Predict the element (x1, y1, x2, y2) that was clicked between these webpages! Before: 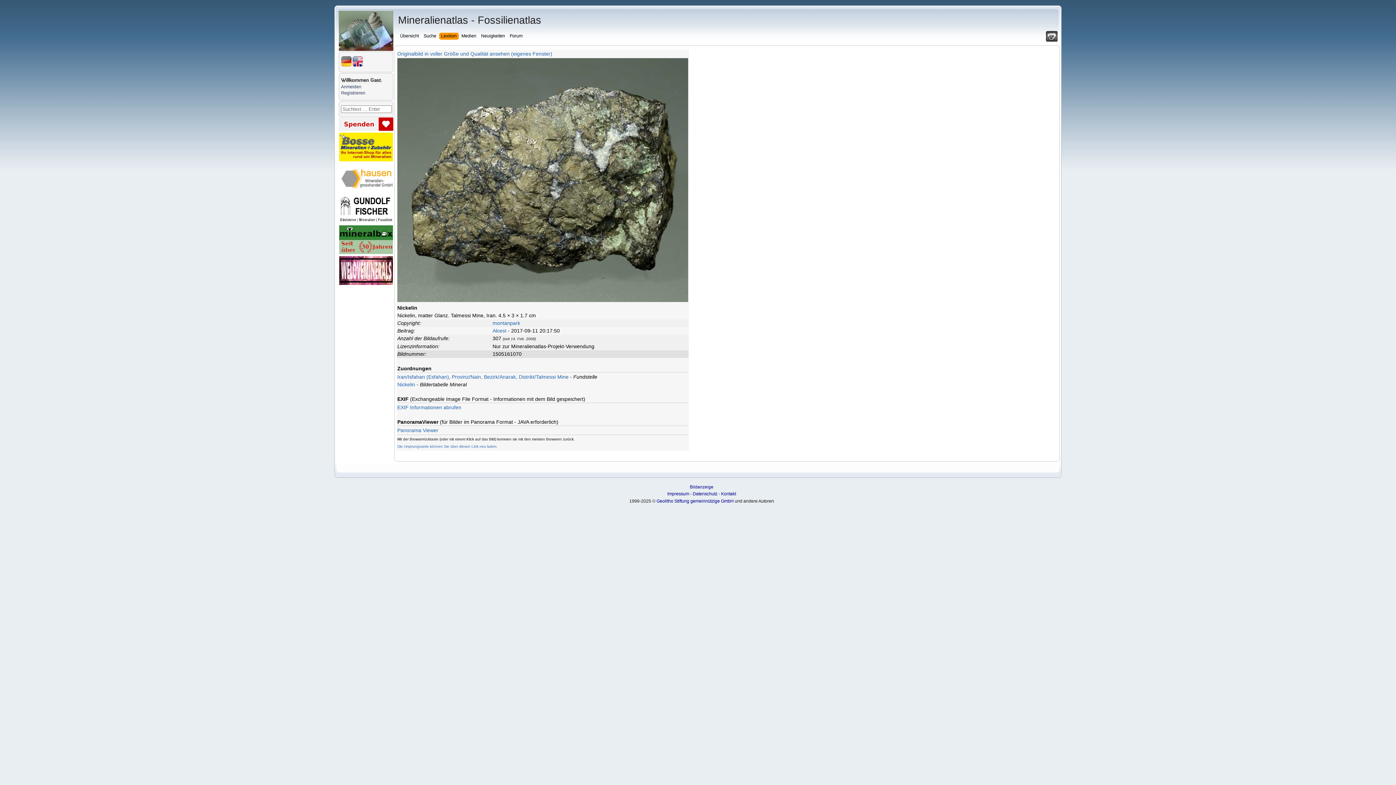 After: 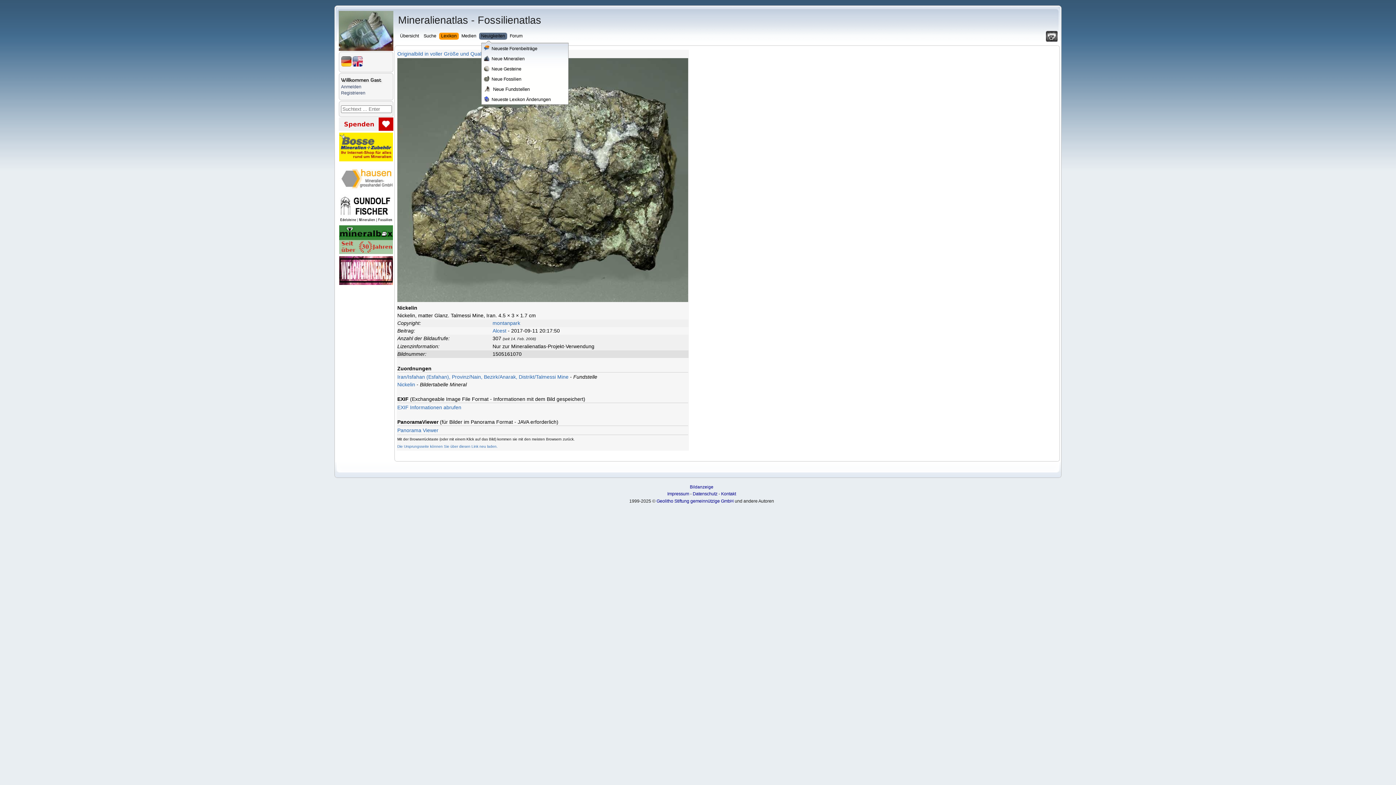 Action: bbox: (481, 32, 507, 40) label: Neuigkeiten